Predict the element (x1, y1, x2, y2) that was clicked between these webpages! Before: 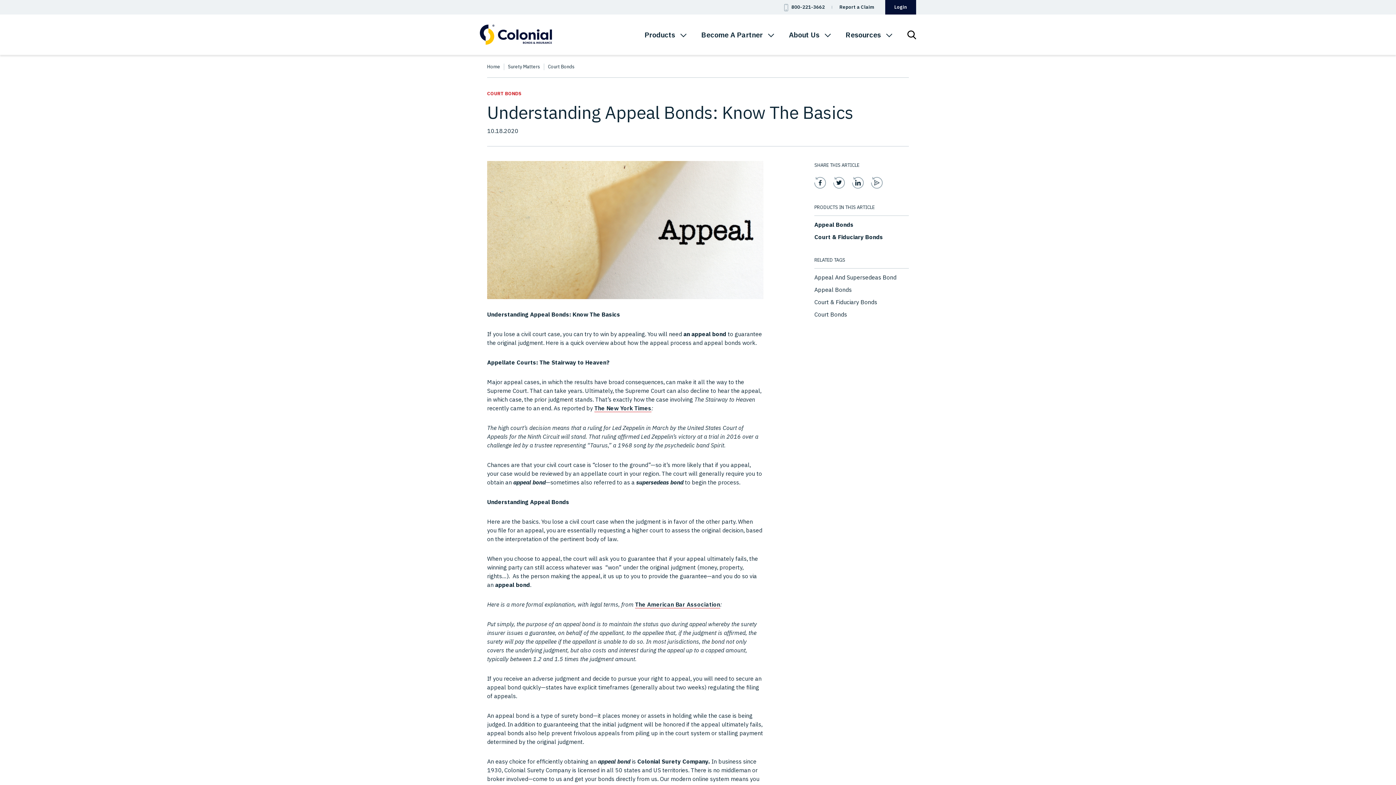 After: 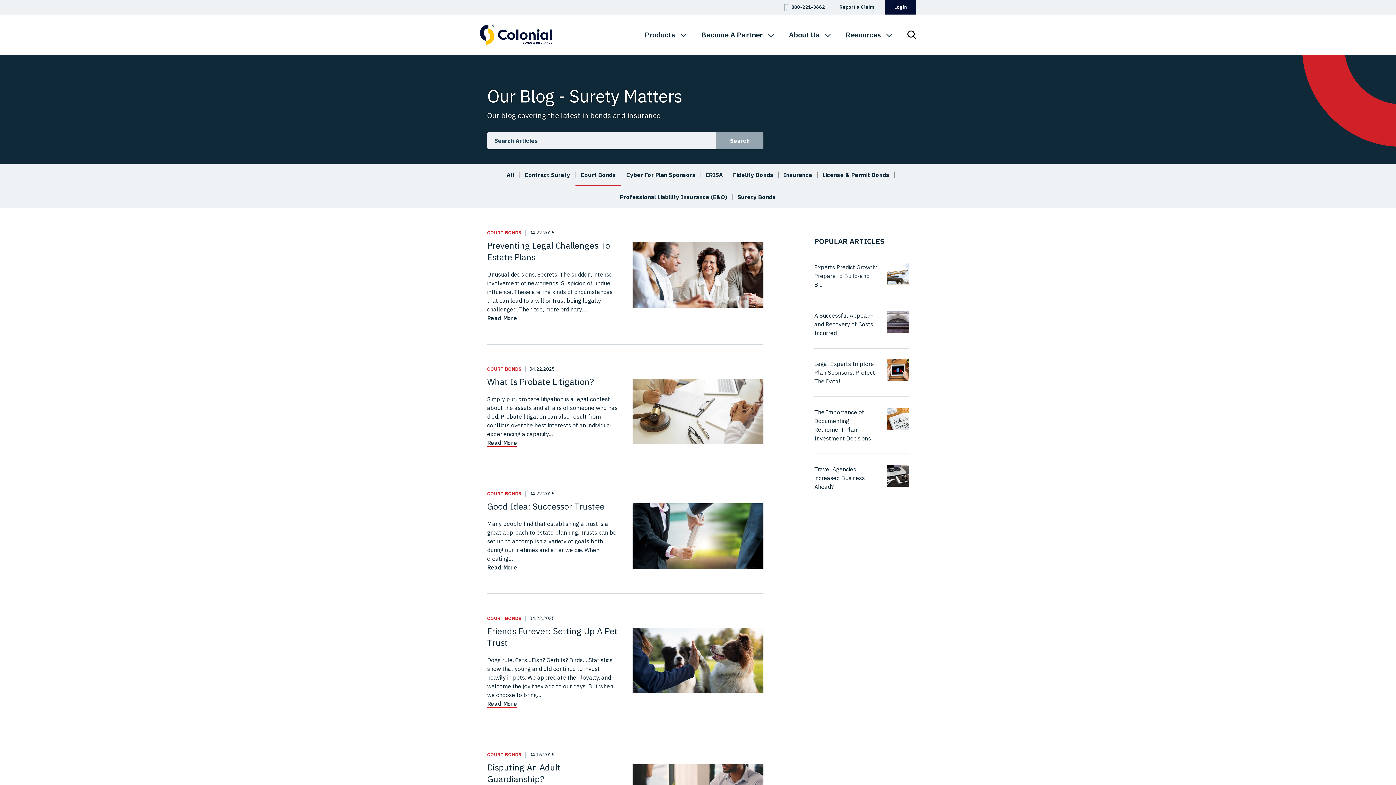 Action: label: COURT BONDS bbox: (487, 90, 521, 96)